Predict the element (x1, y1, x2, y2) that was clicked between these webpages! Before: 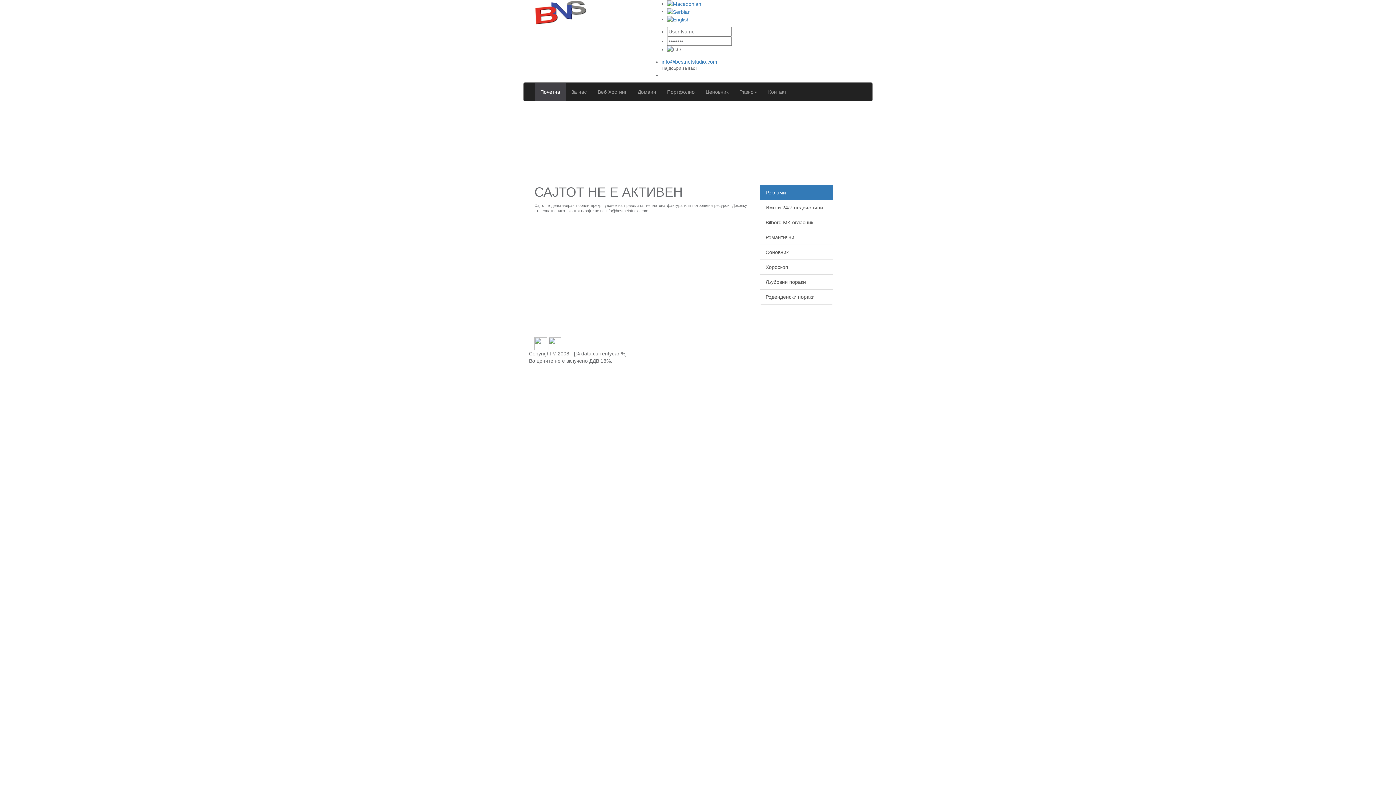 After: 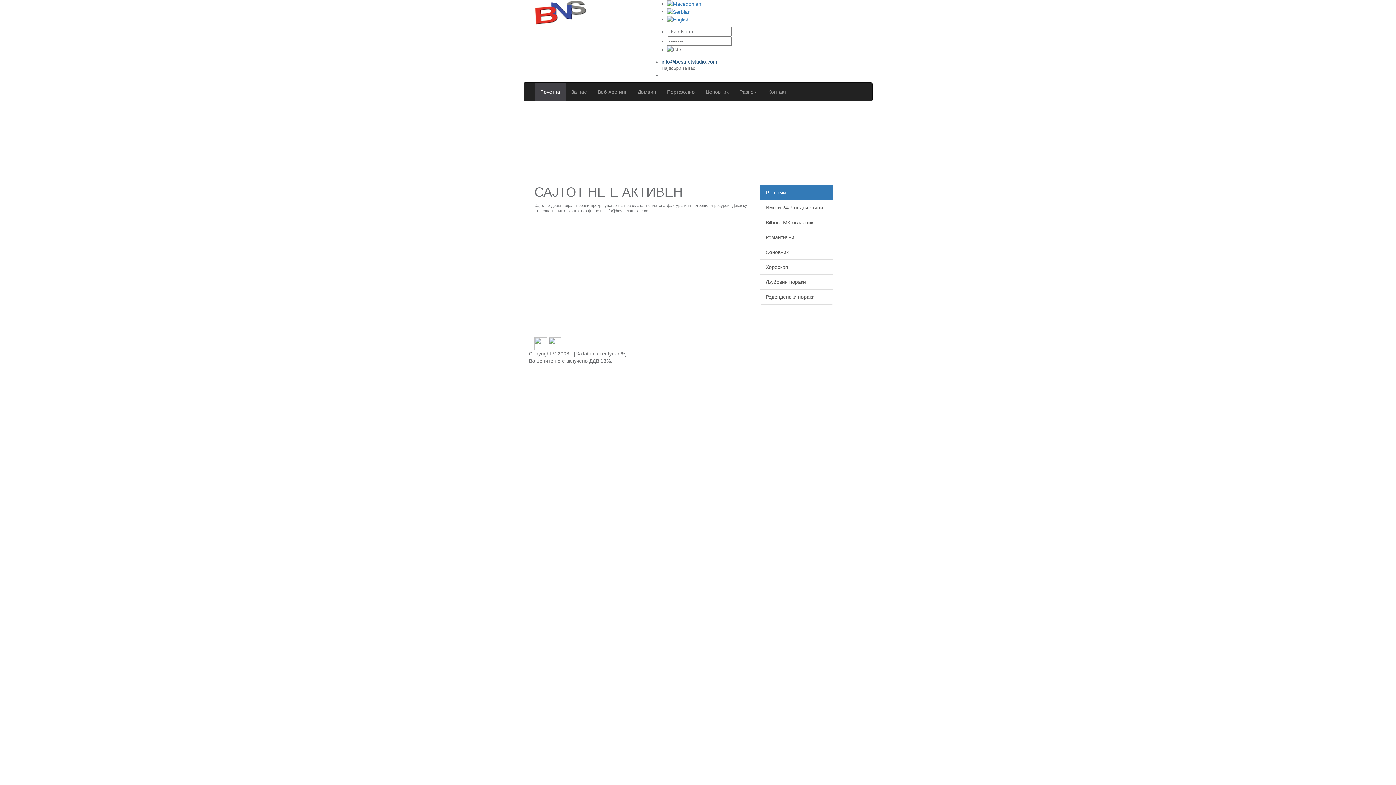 Action: label: info@bestnetstudio.com bbox: (661, 58, 717, 64)